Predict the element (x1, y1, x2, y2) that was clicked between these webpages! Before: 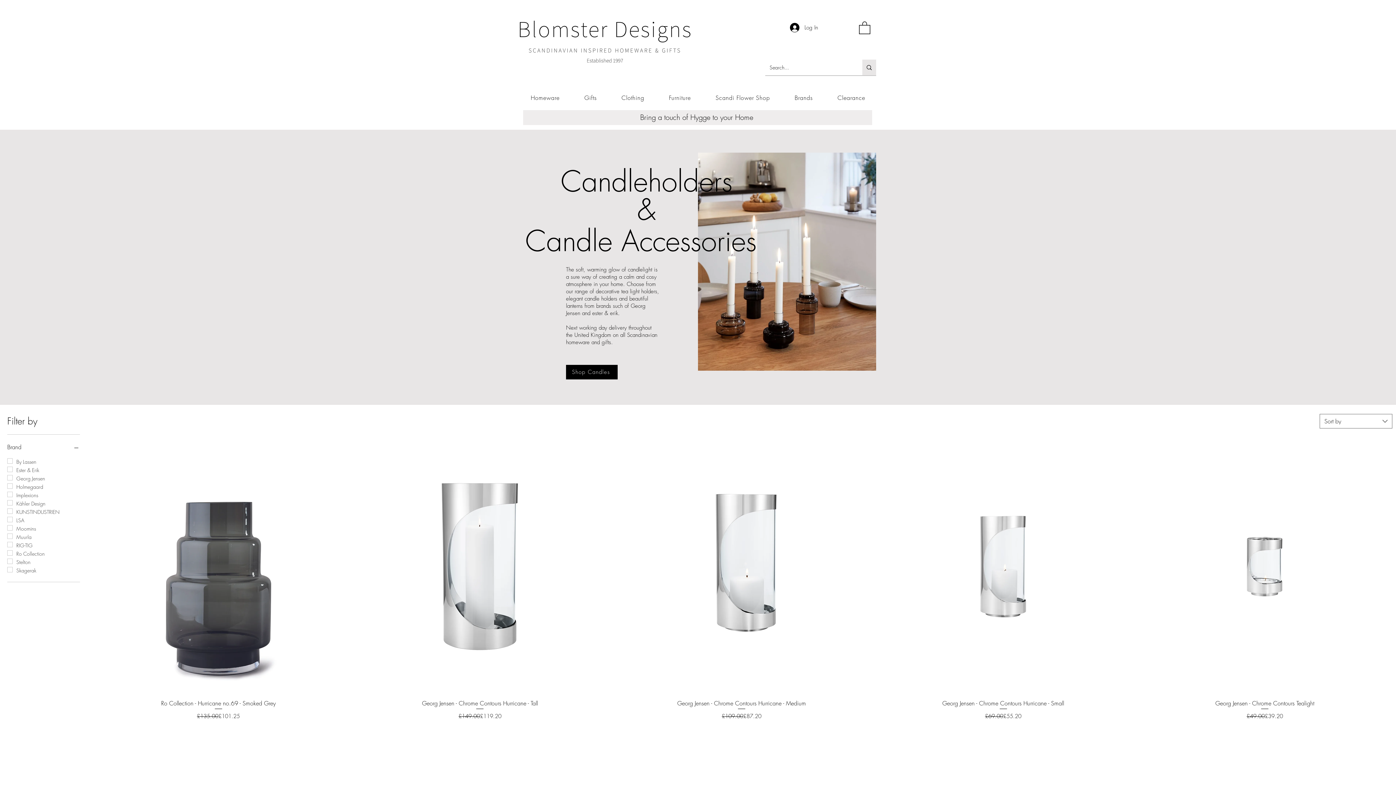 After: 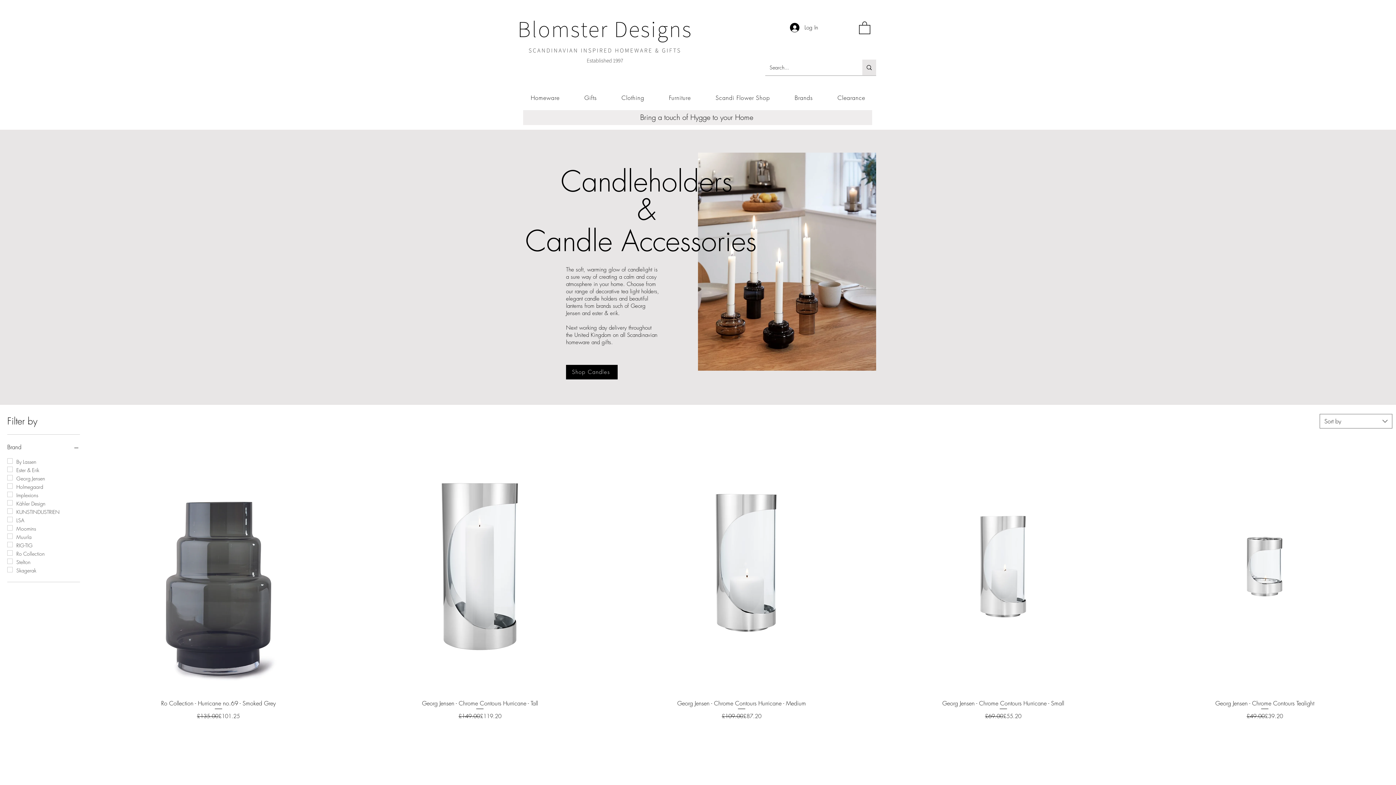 Action: bbox: (859, 20, 870, 34)